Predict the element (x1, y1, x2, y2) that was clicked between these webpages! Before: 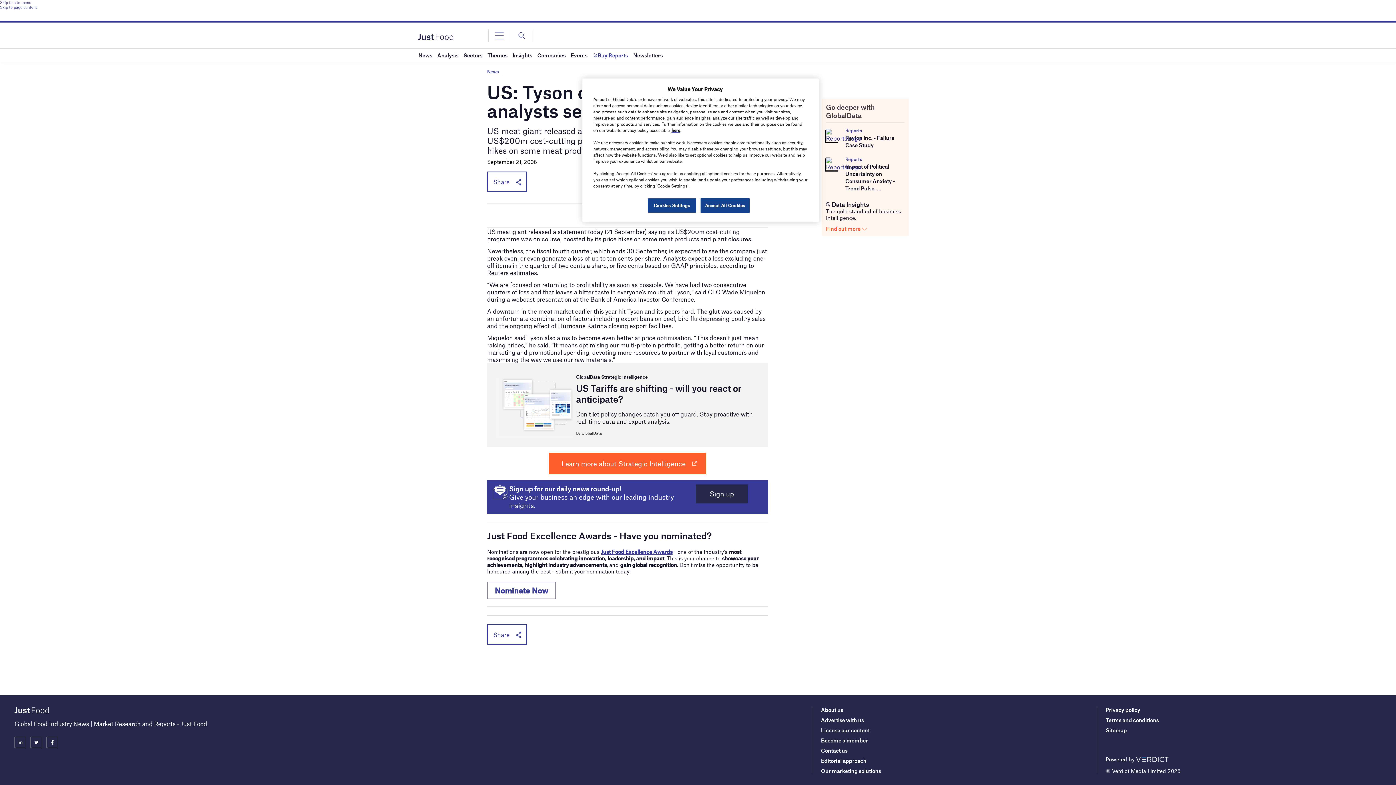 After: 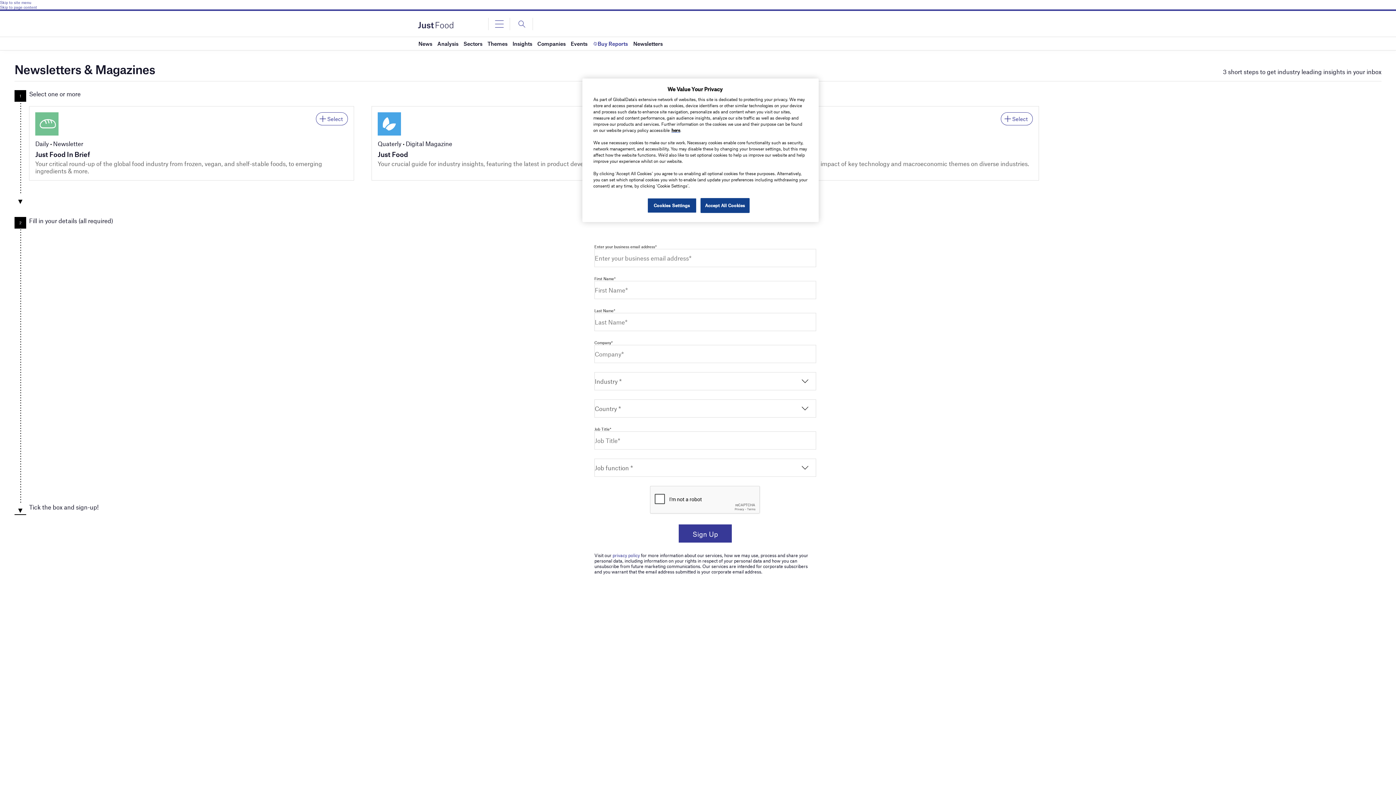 Action: label: Sign up bbox: (695, 484, 747, 503)